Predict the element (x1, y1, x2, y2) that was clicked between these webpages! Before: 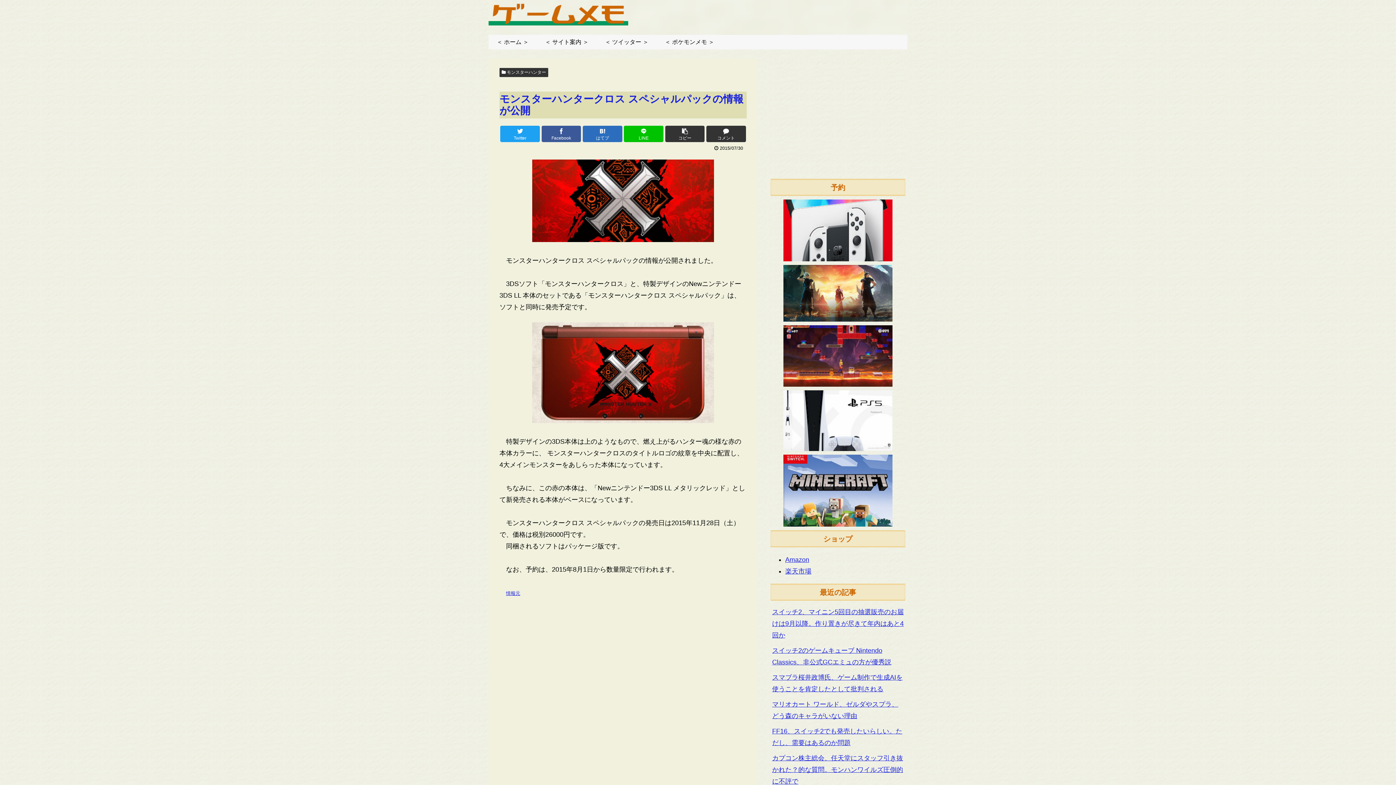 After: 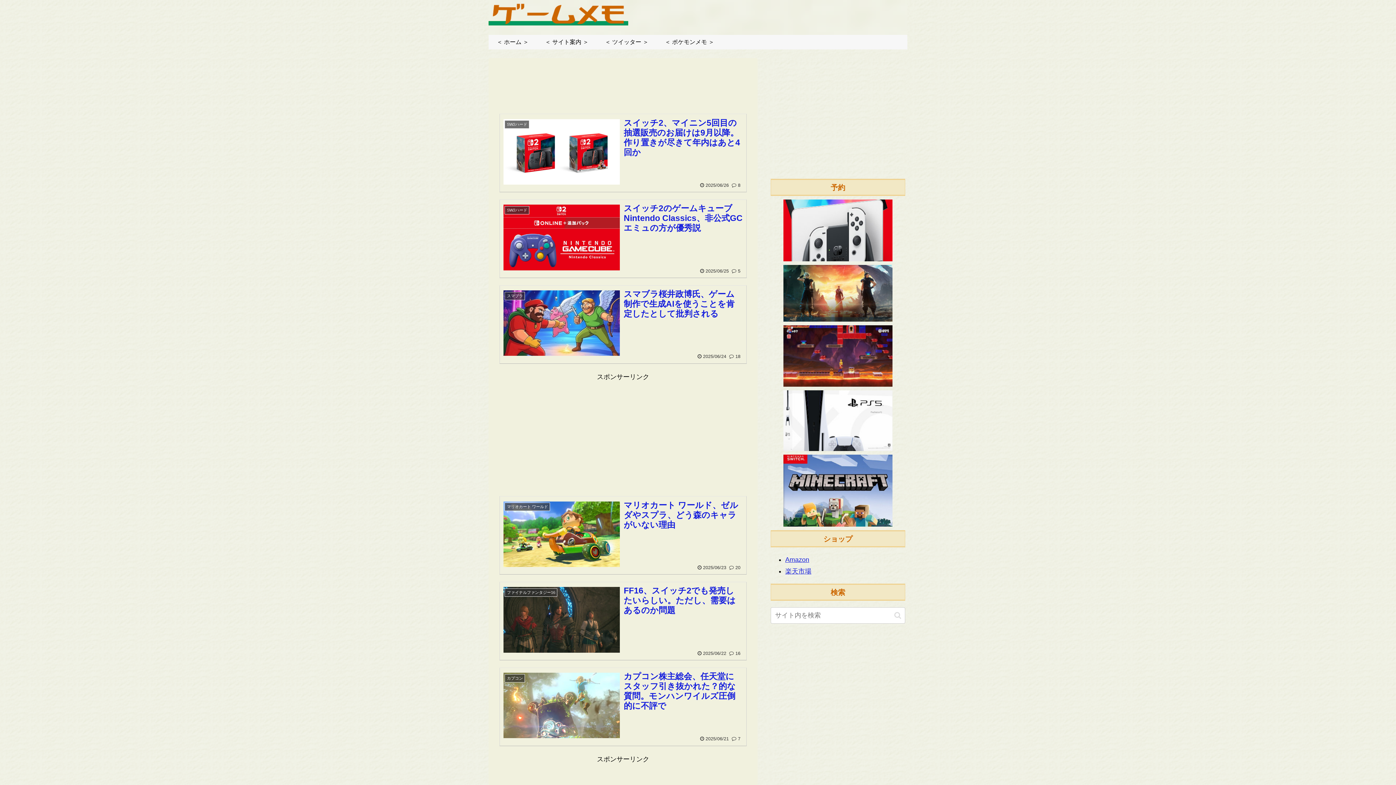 Action: bbox: (488, 3, 628, 31)